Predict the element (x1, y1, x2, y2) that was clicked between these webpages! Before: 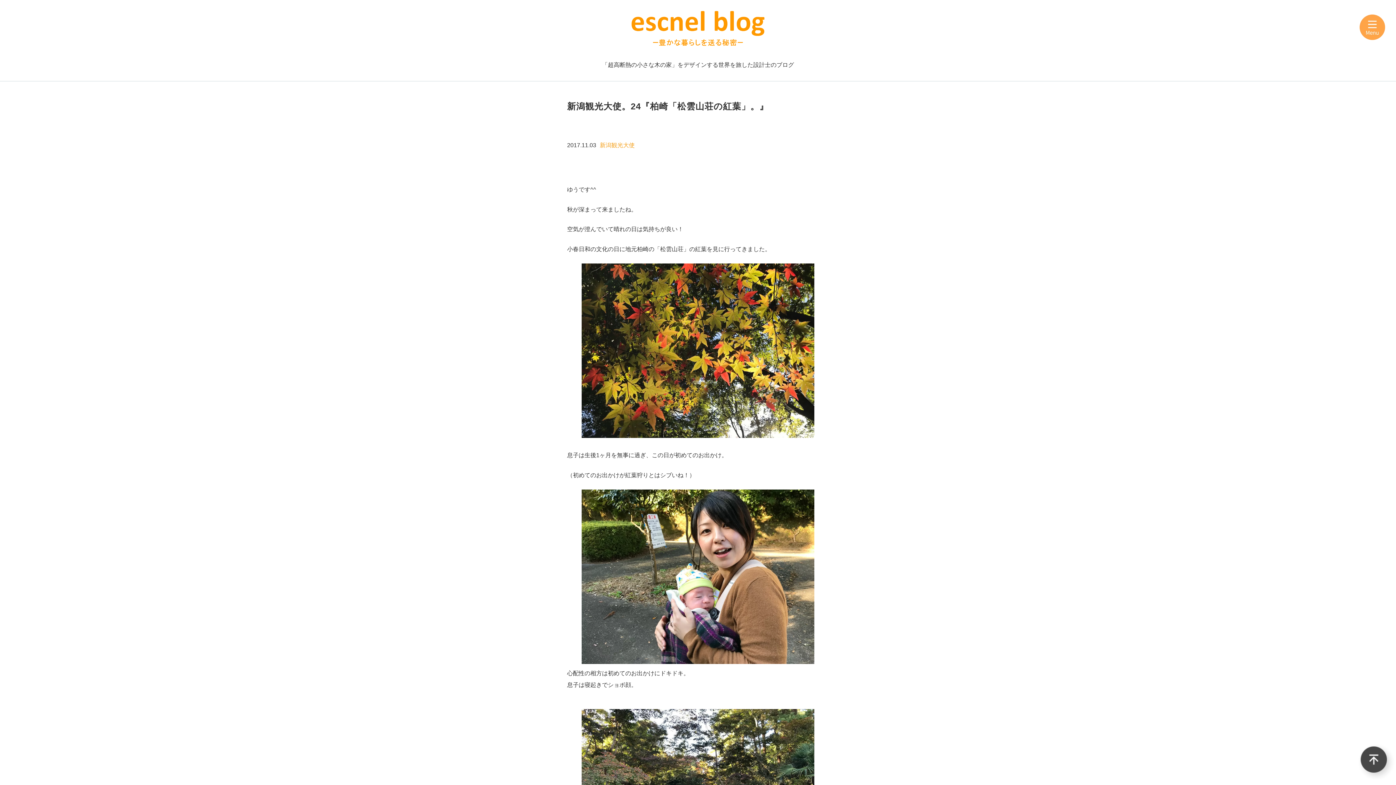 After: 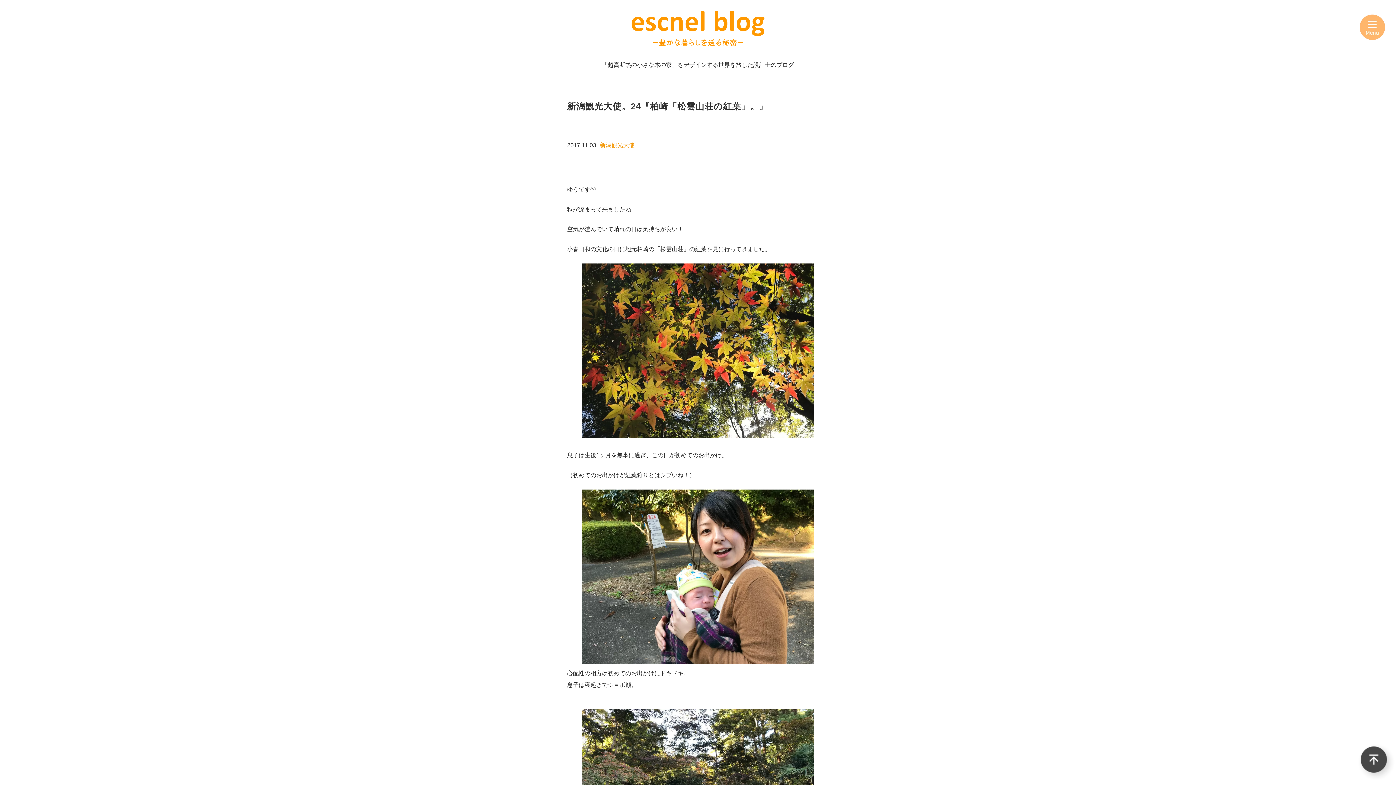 Action: bbox: (1360, 34, 1385, 41)